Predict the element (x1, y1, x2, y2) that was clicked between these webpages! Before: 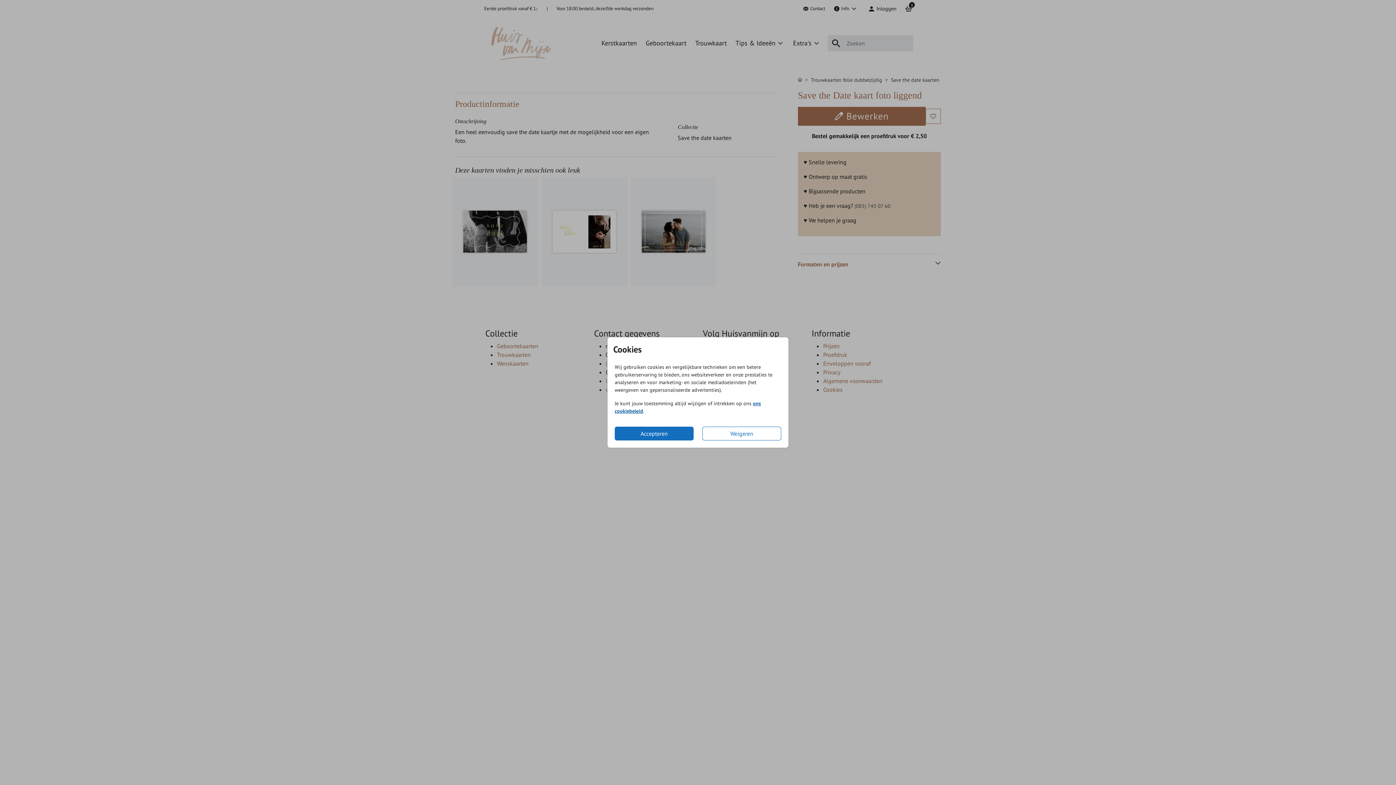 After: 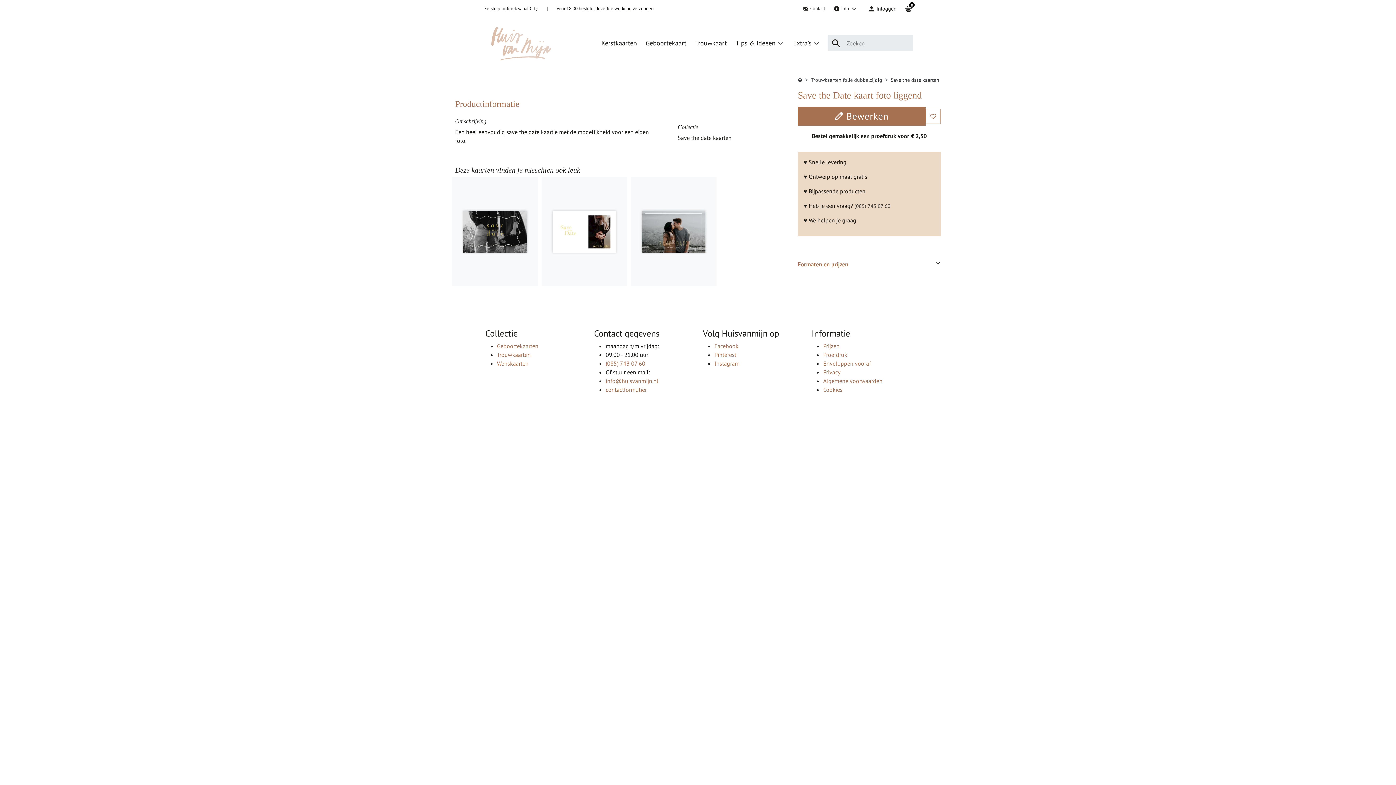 Action: label: Accepteren bbox: (614, 426, 693, 440)